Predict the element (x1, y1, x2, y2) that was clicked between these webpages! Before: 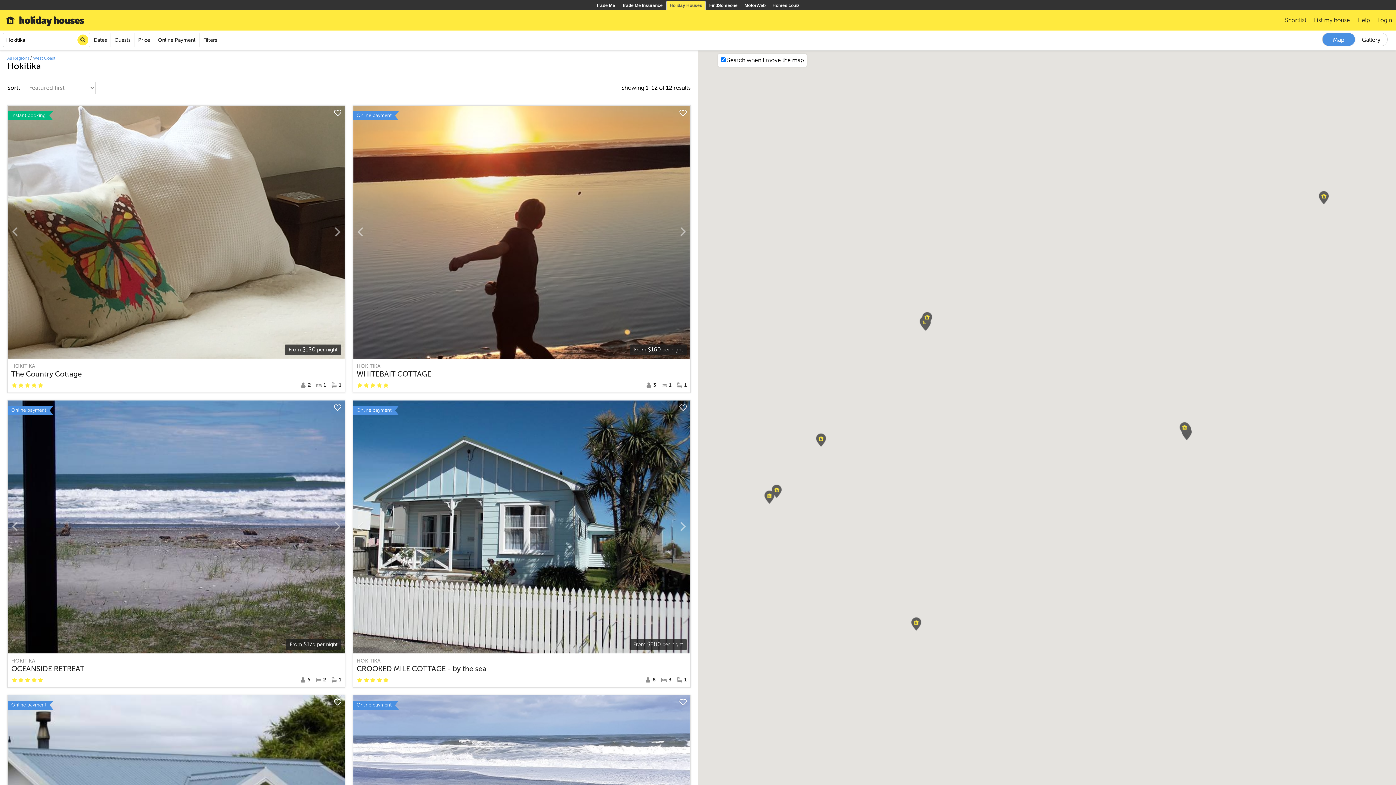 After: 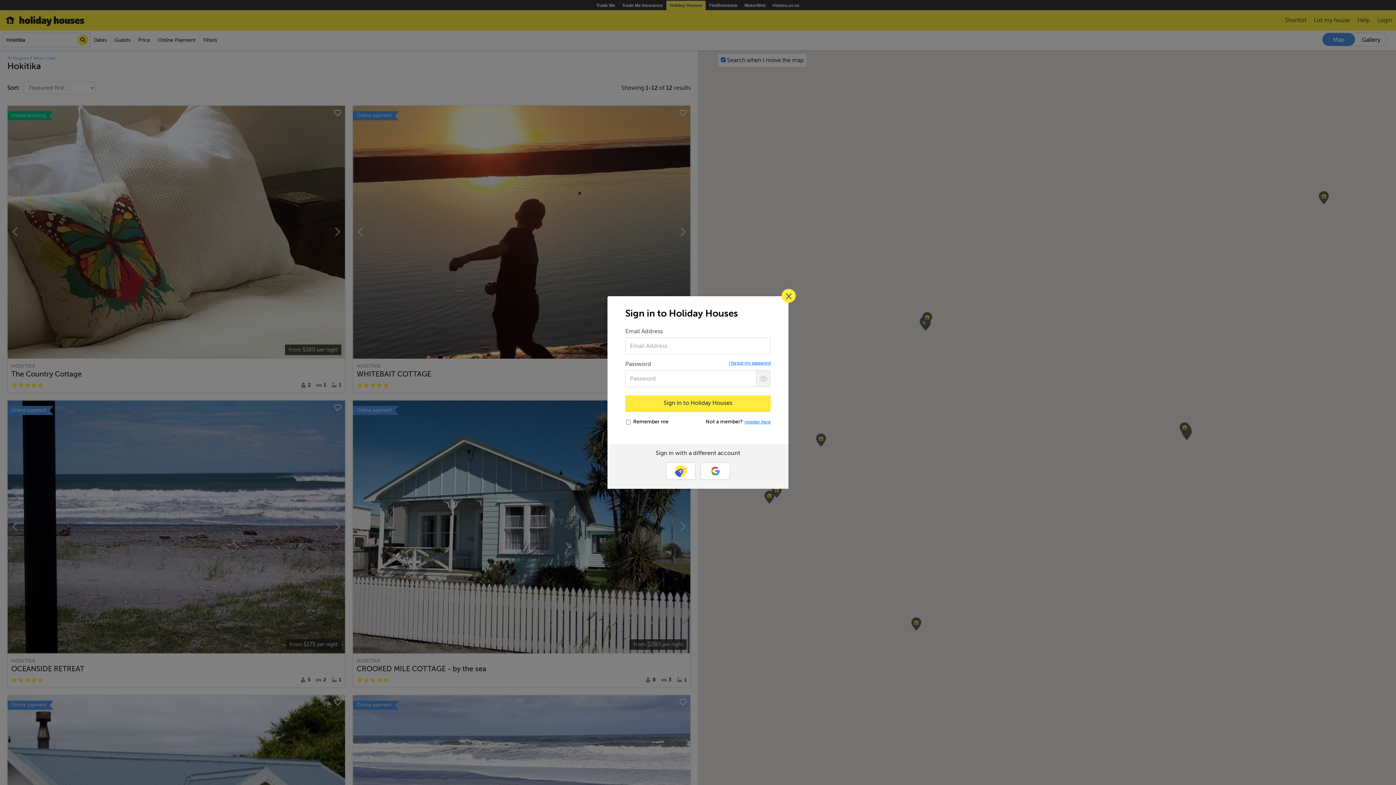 Action: label: Login bbox: (1374, 13, 1396, 27)